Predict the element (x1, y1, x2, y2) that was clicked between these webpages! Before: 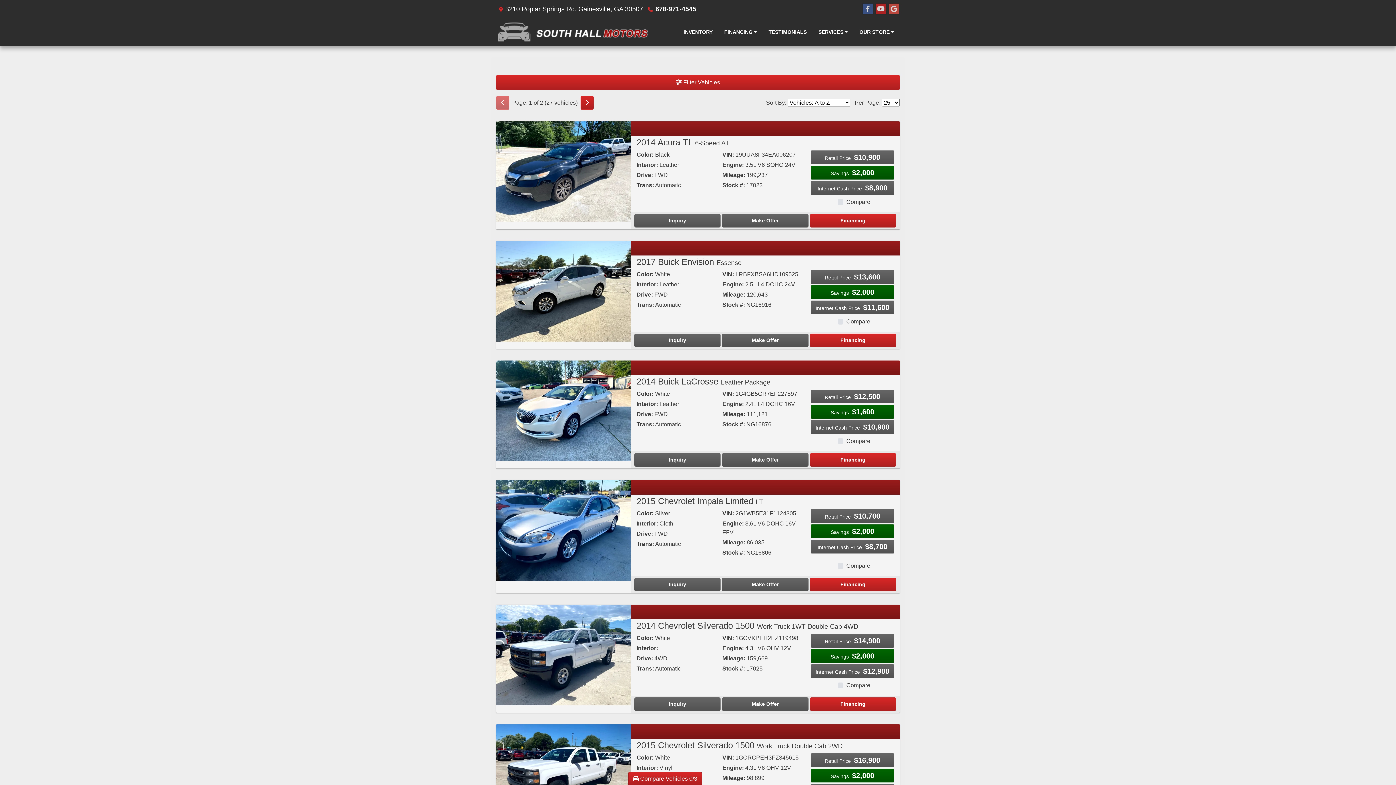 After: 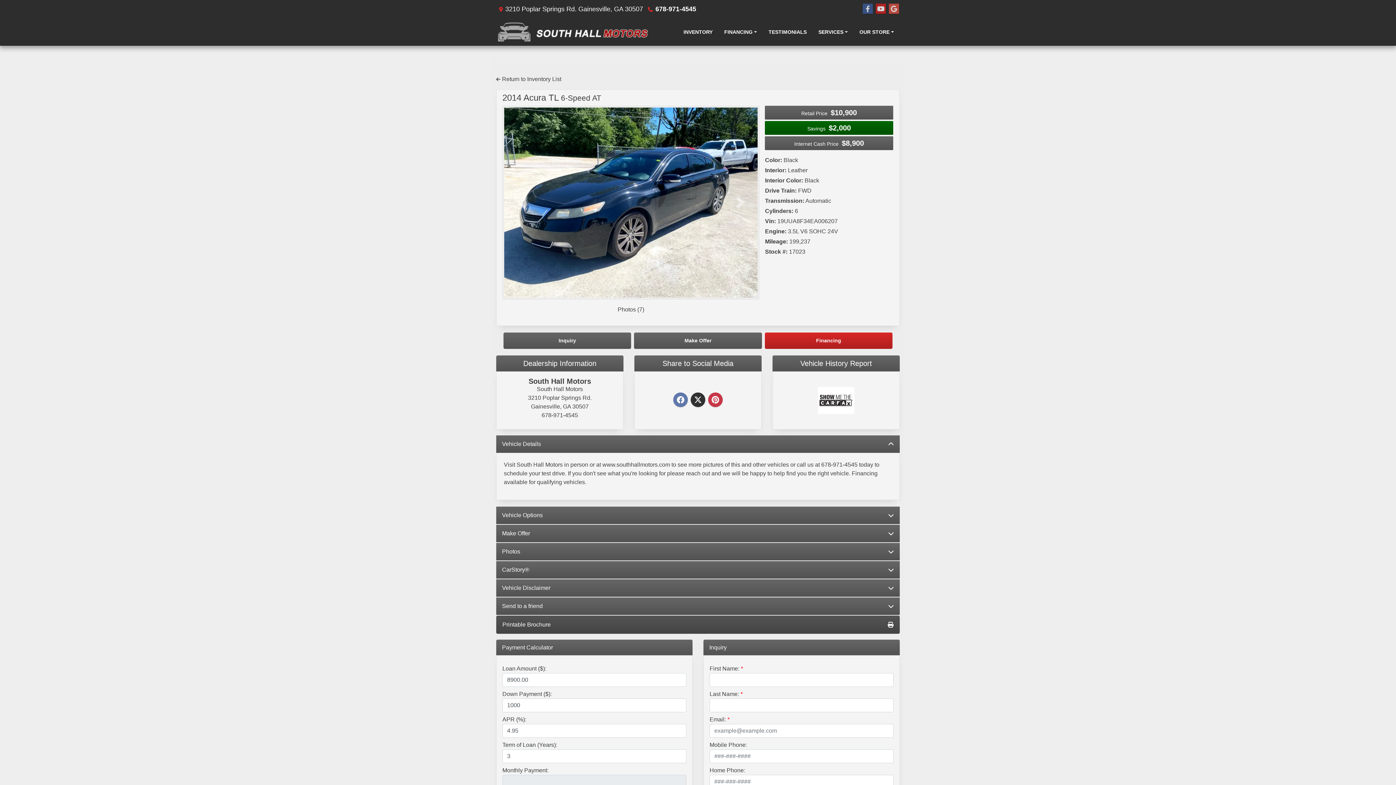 Action: bbox: (636, 137, 729, 147) label: 2014 Acura TL 6-Speed AT